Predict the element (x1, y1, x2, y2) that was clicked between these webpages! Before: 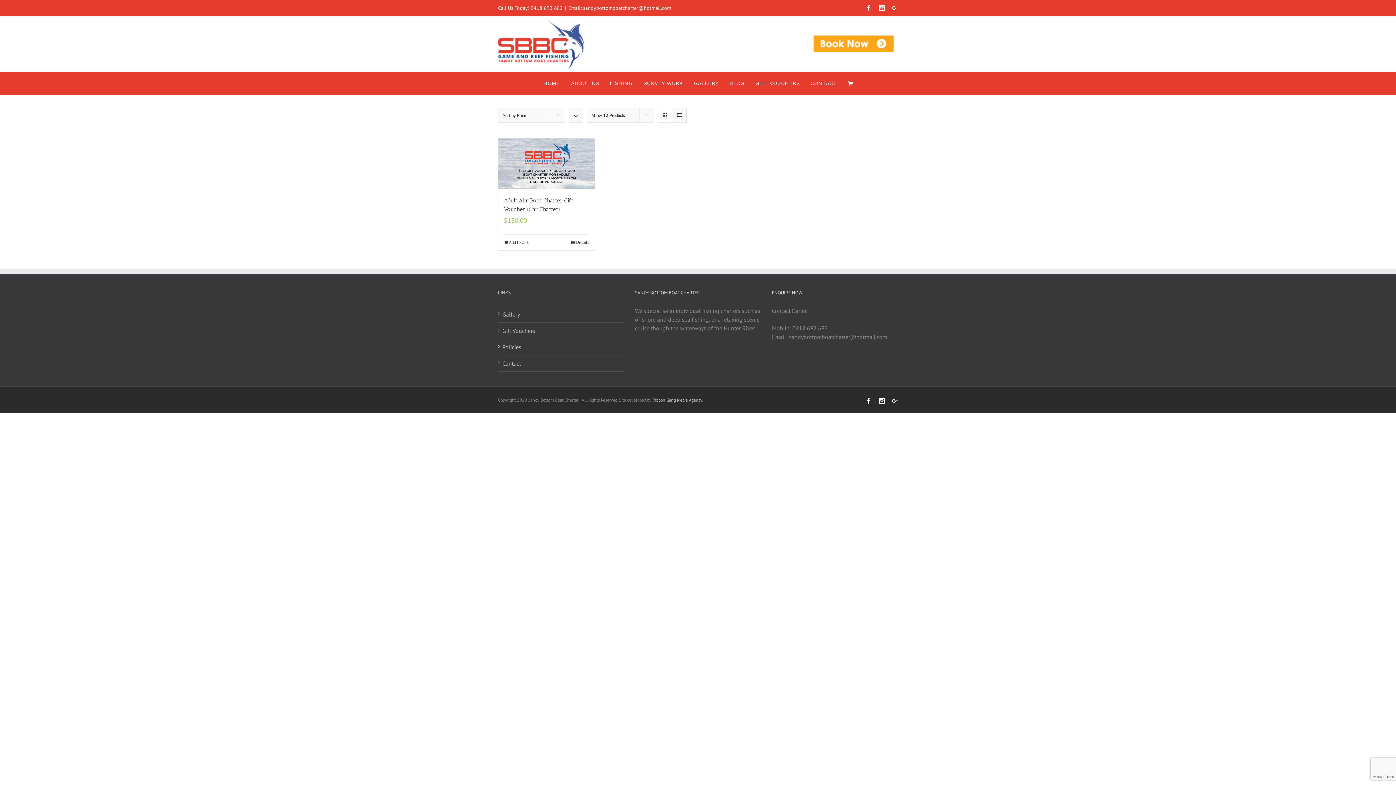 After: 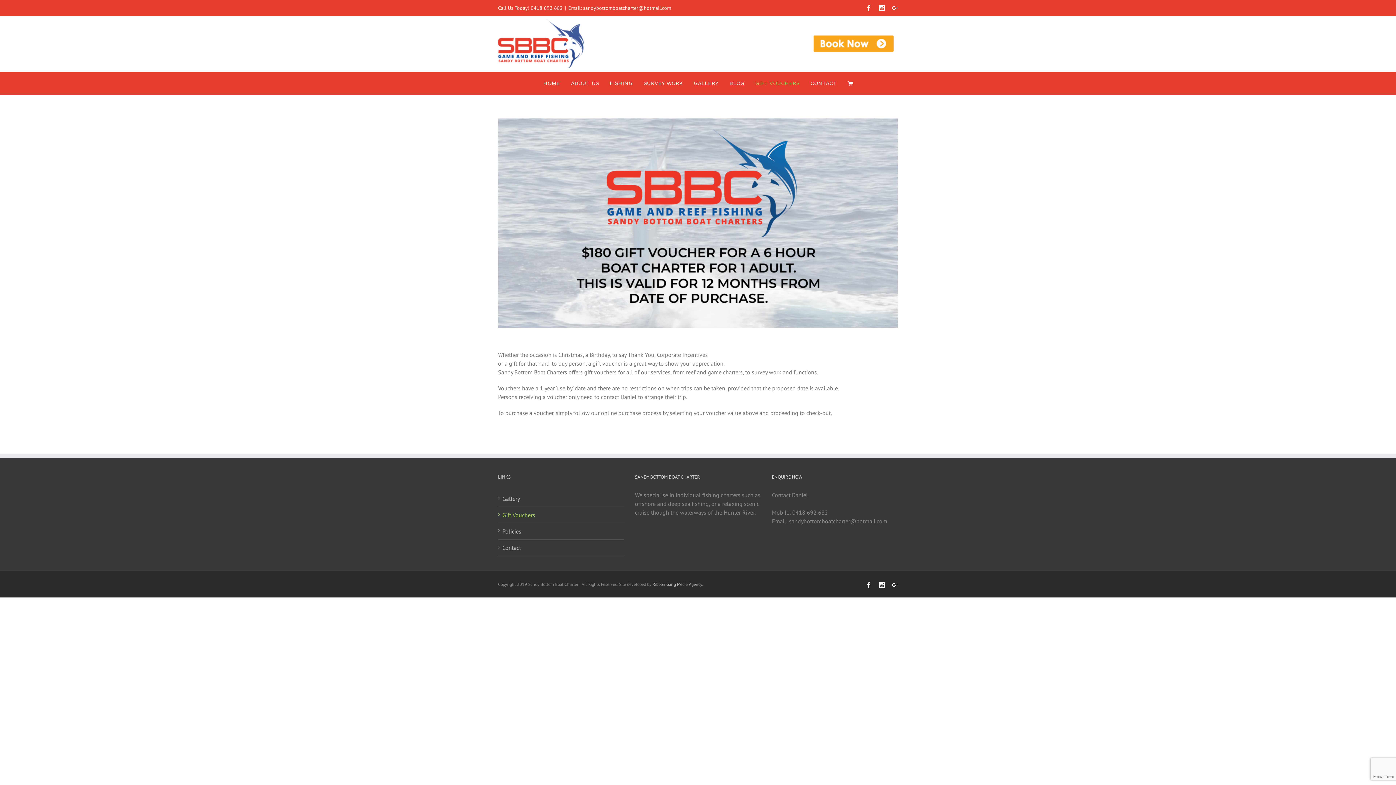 Action: label: GIFT VOUCHERS bbox: (755, 72, 799, 94)